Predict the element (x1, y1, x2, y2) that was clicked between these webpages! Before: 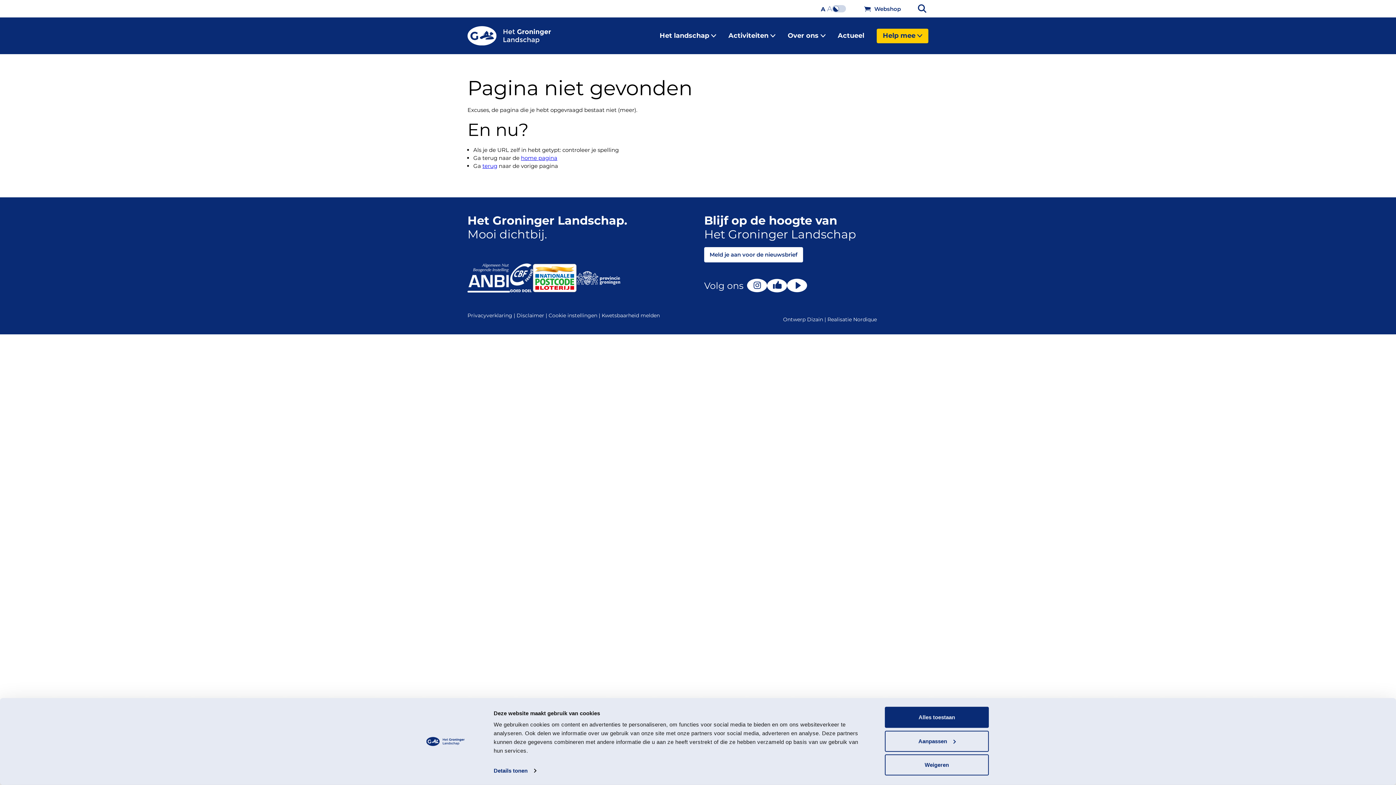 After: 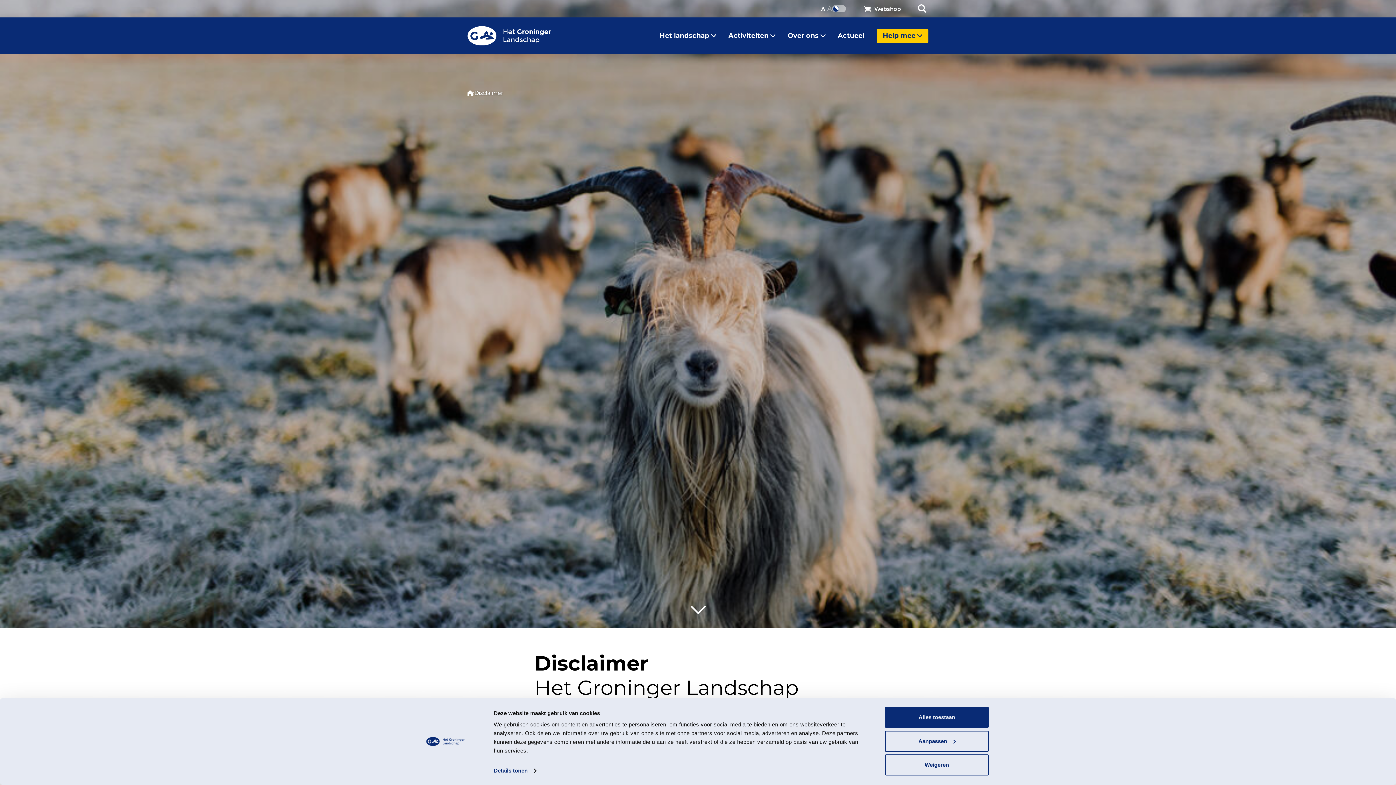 Action: label: Disclaimer |  bbox: (516, 310, 548, 320)